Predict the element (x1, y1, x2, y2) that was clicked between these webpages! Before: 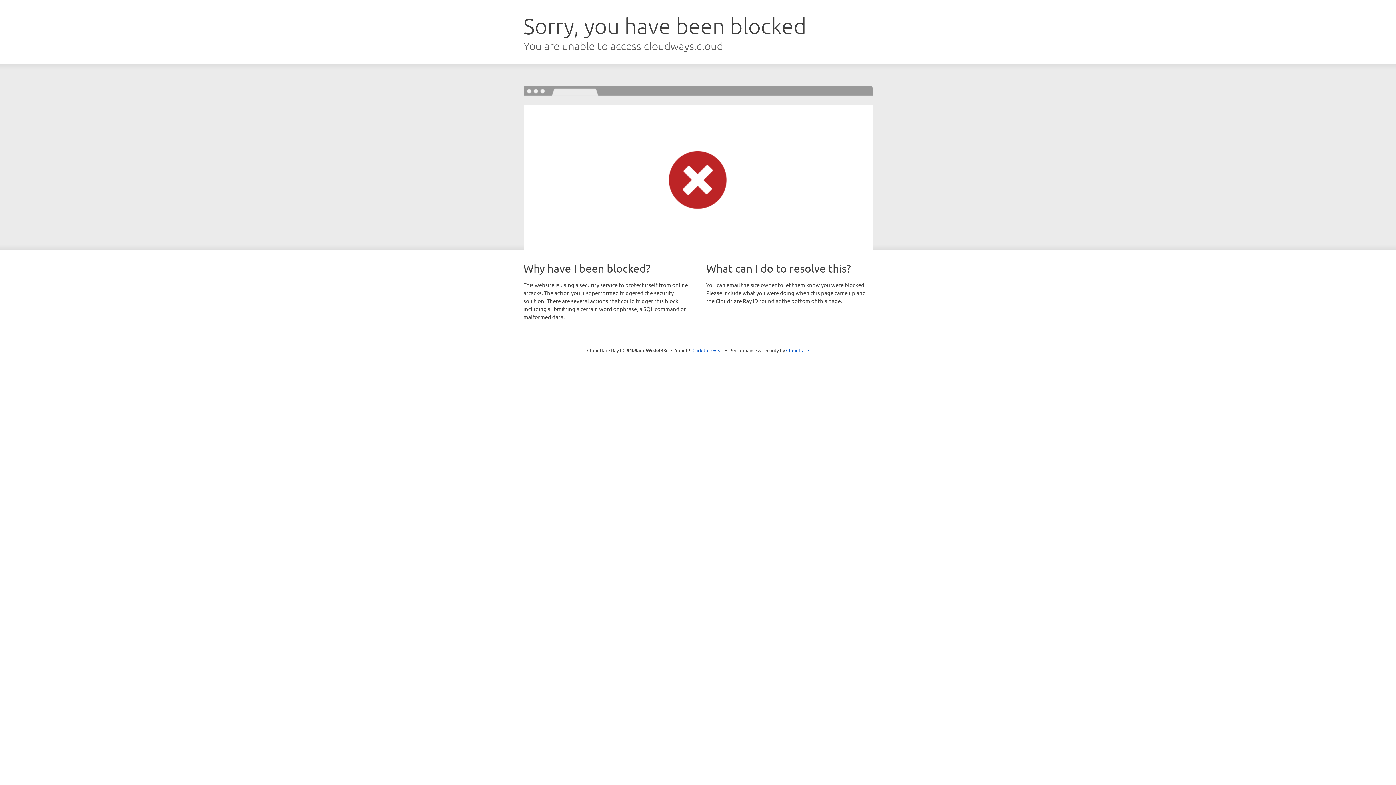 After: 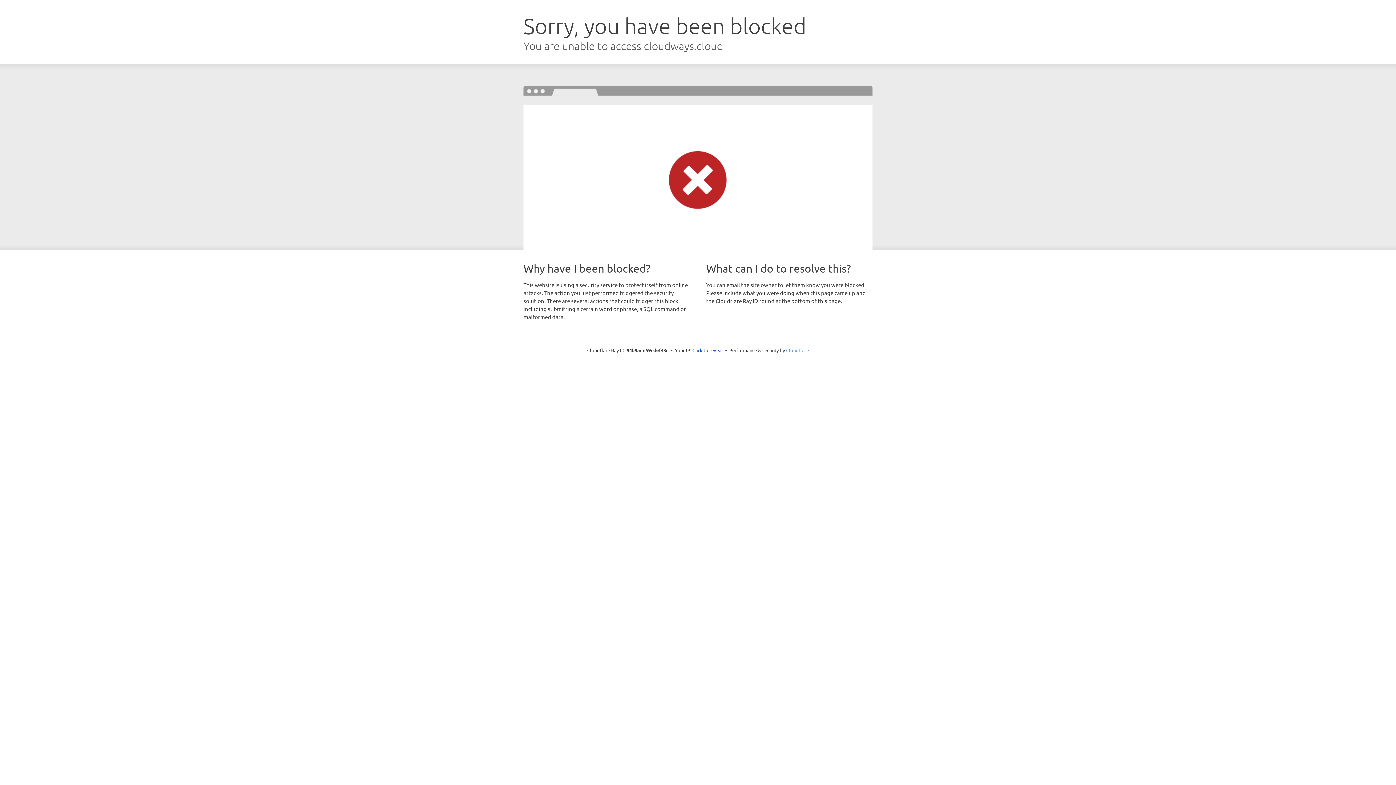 Action: bbox: (786, 347, 809, 353) label: Cloudflare